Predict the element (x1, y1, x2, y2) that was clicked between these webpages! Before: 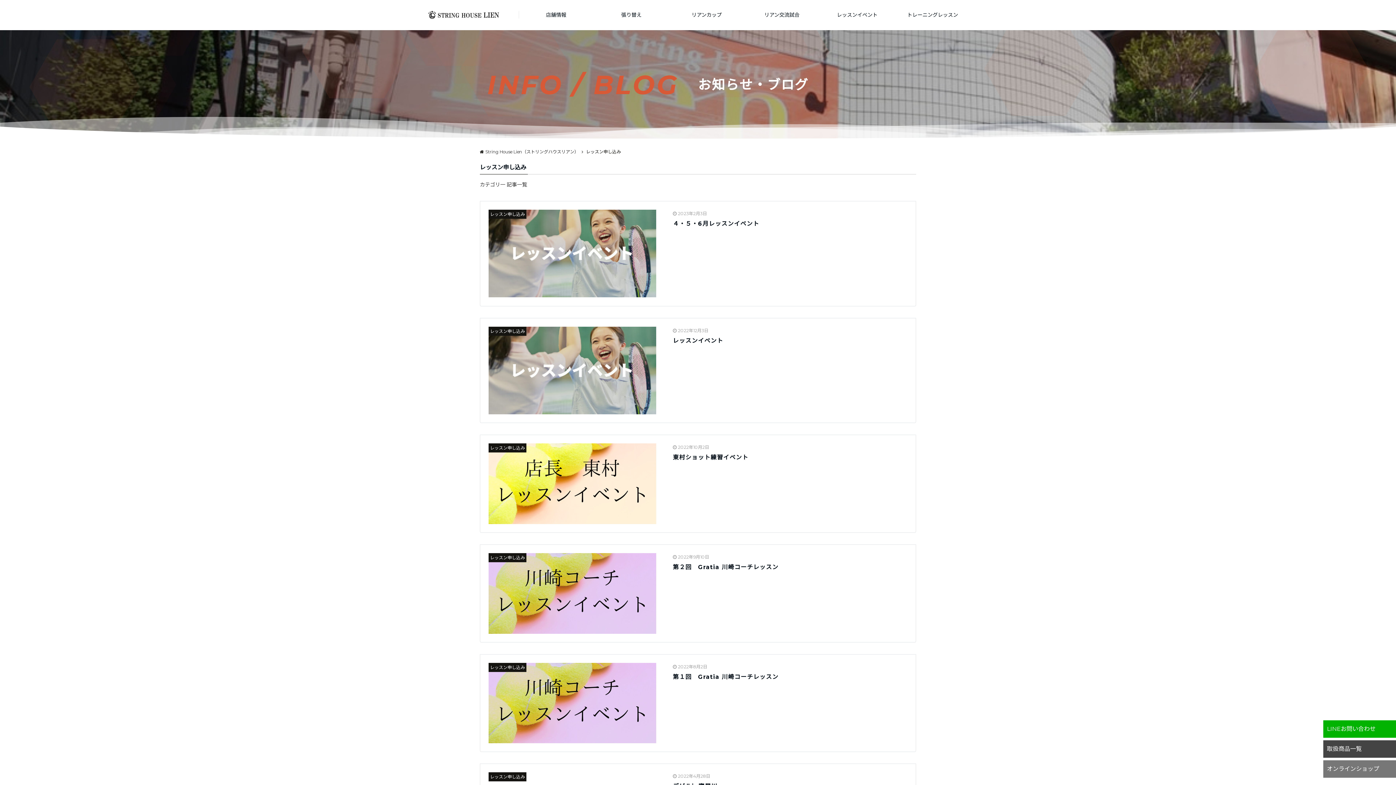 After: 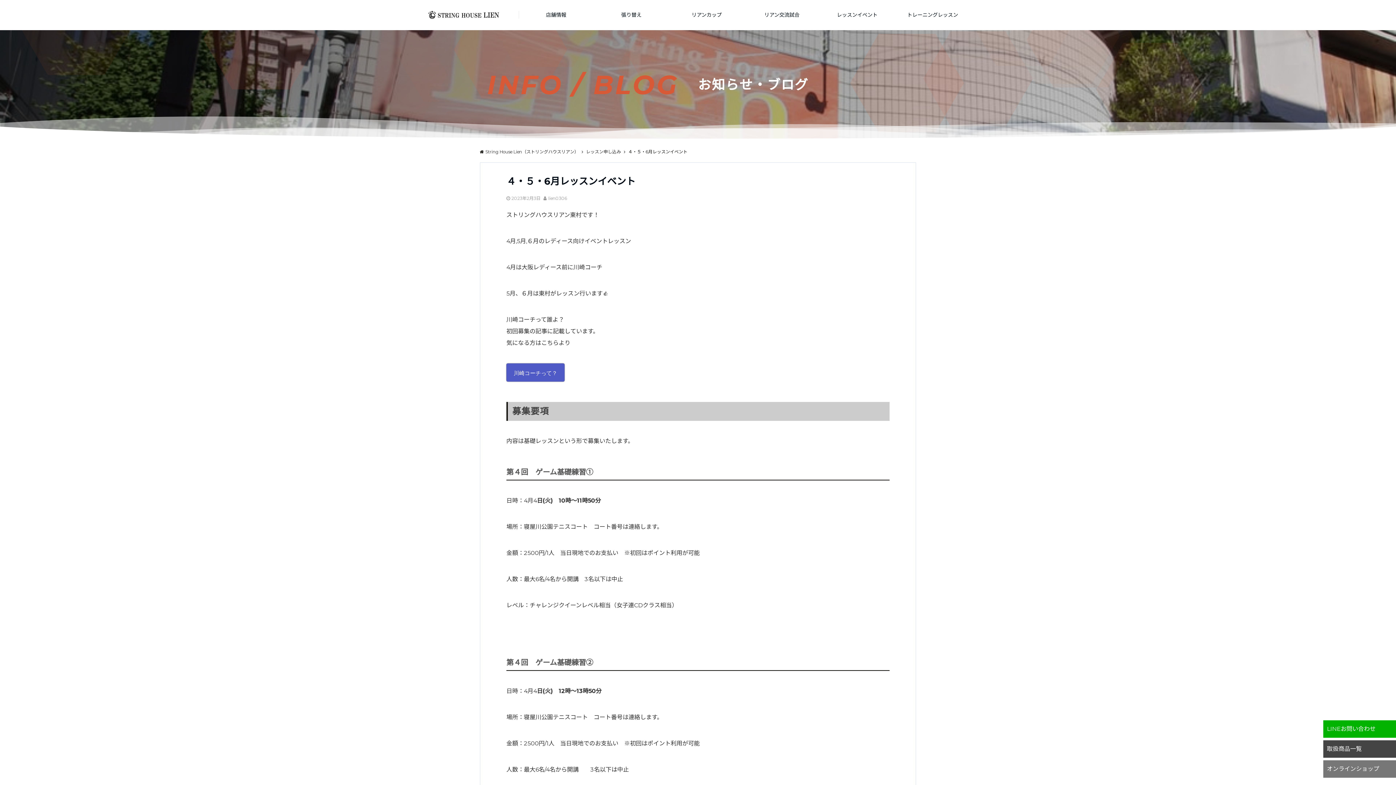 Action: bbox: (673, 218, 907, 229) label: ４・５・6月レッスンイベント